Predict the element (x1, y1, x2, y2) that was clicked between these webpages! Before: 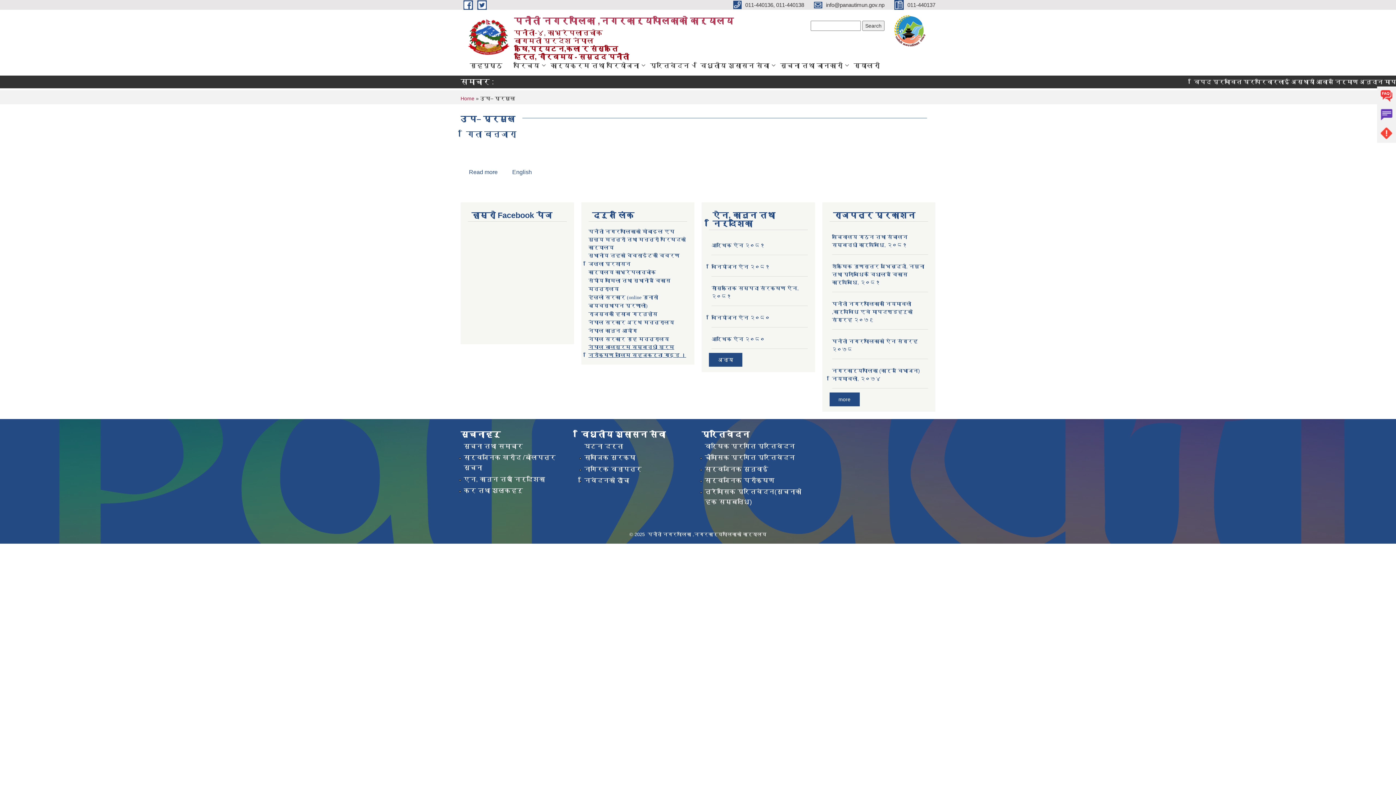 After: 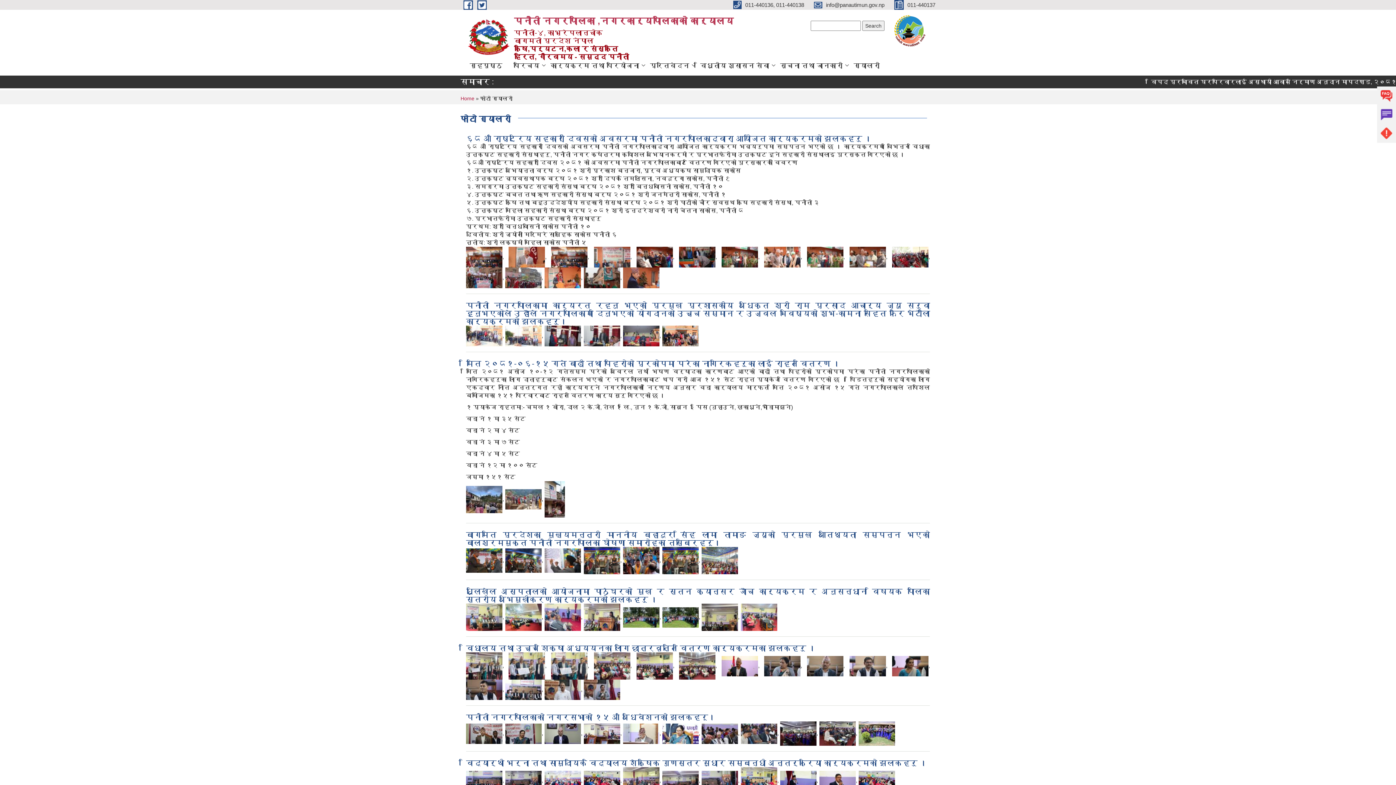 Action: label: ग्यालरी bbox: (848, 55, 885, 75)